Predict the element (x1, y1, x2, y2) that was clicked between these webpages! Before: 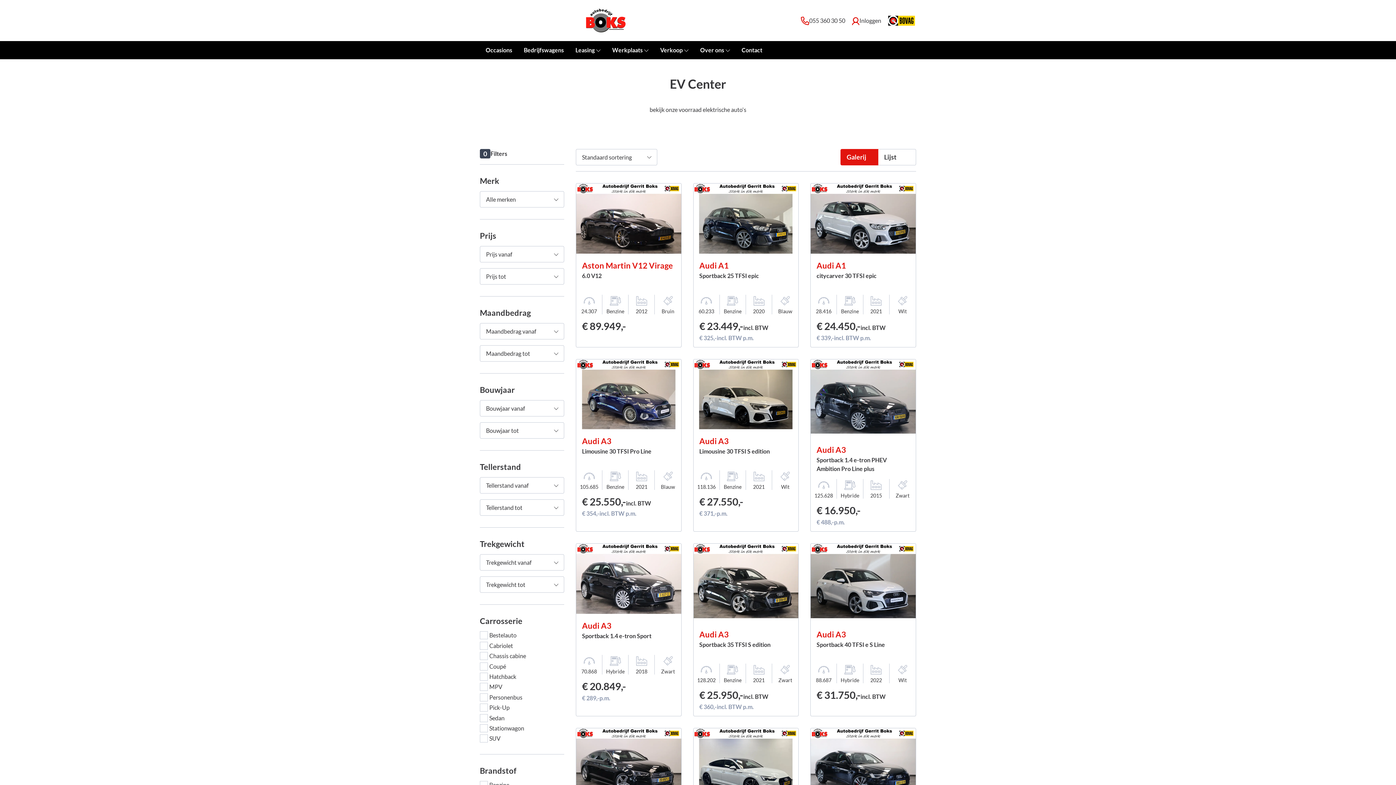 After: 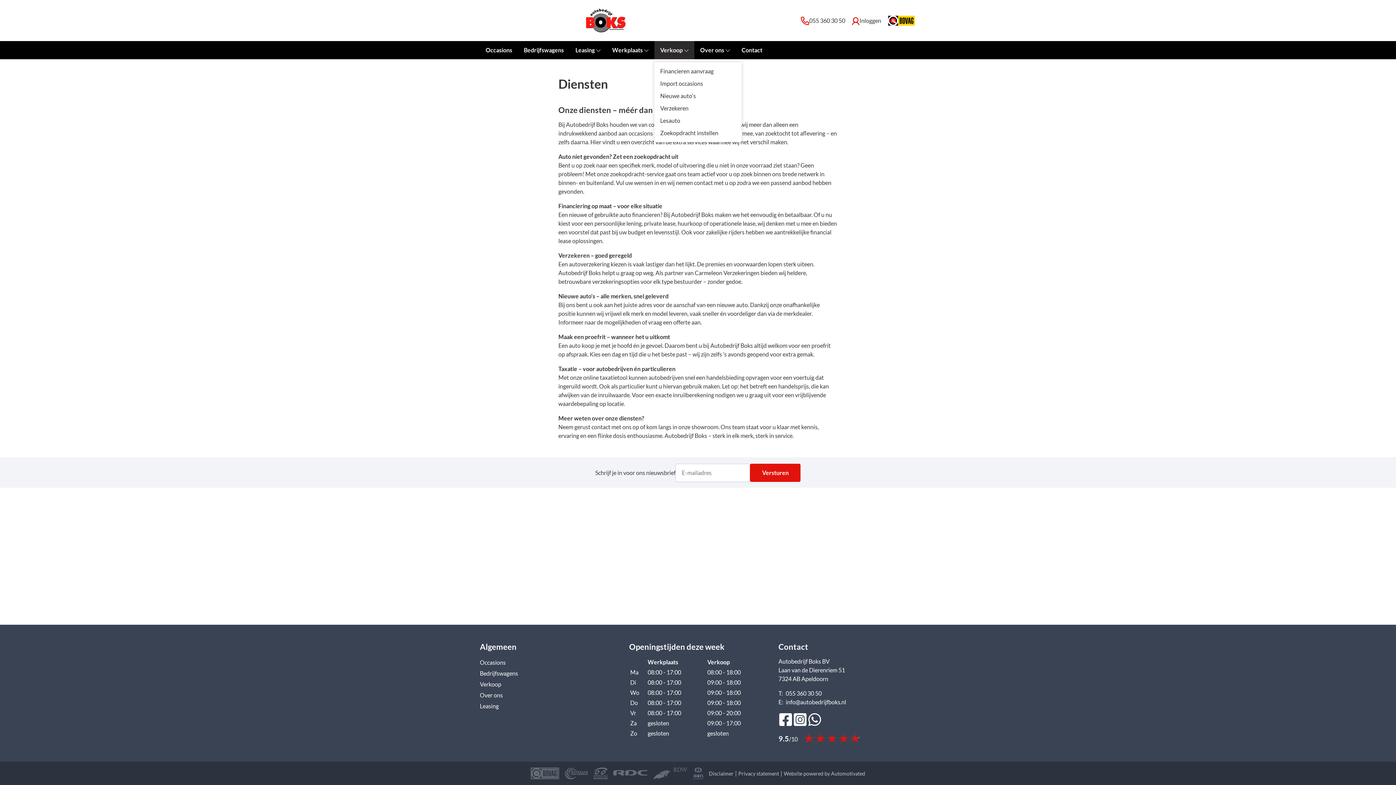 Action: bbox: (654, 41, 694, 59) label: Verkoop